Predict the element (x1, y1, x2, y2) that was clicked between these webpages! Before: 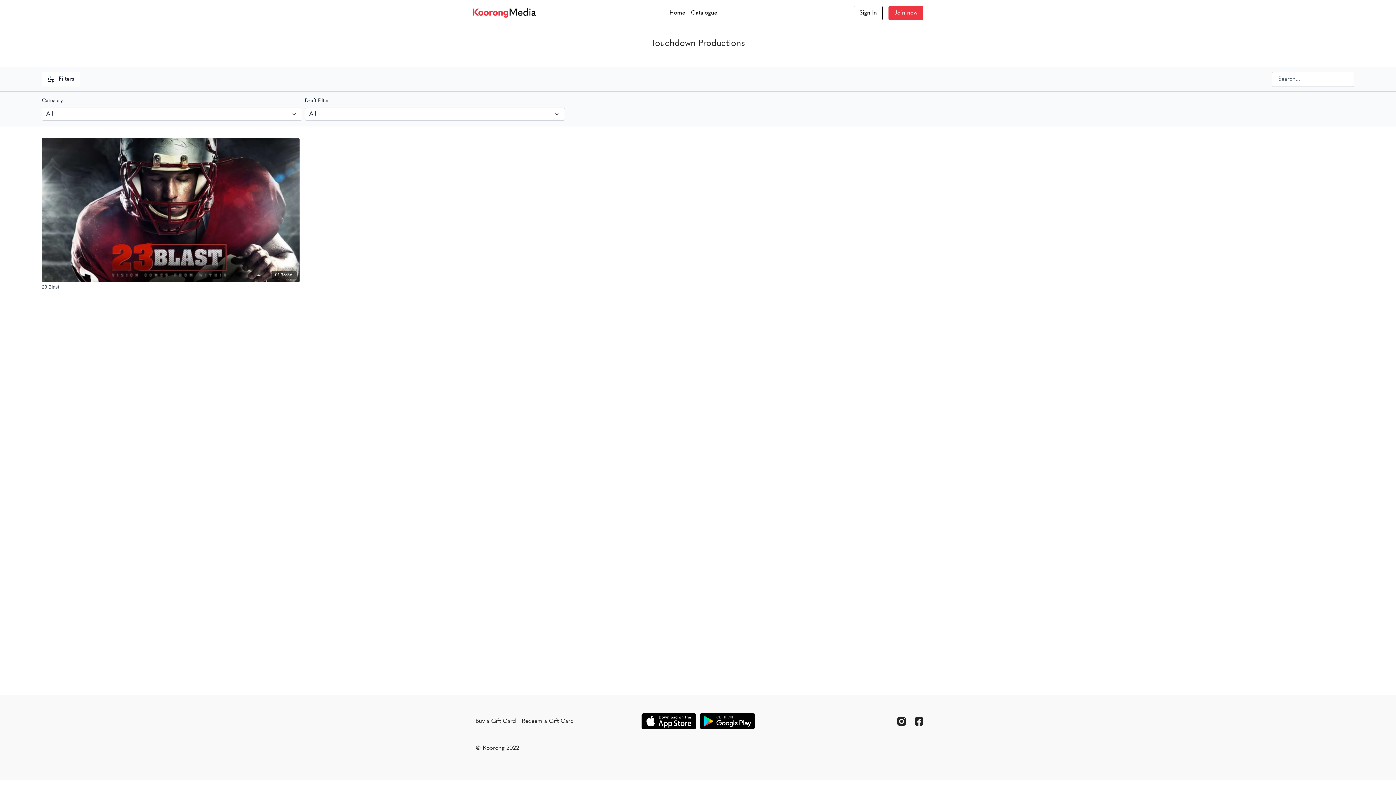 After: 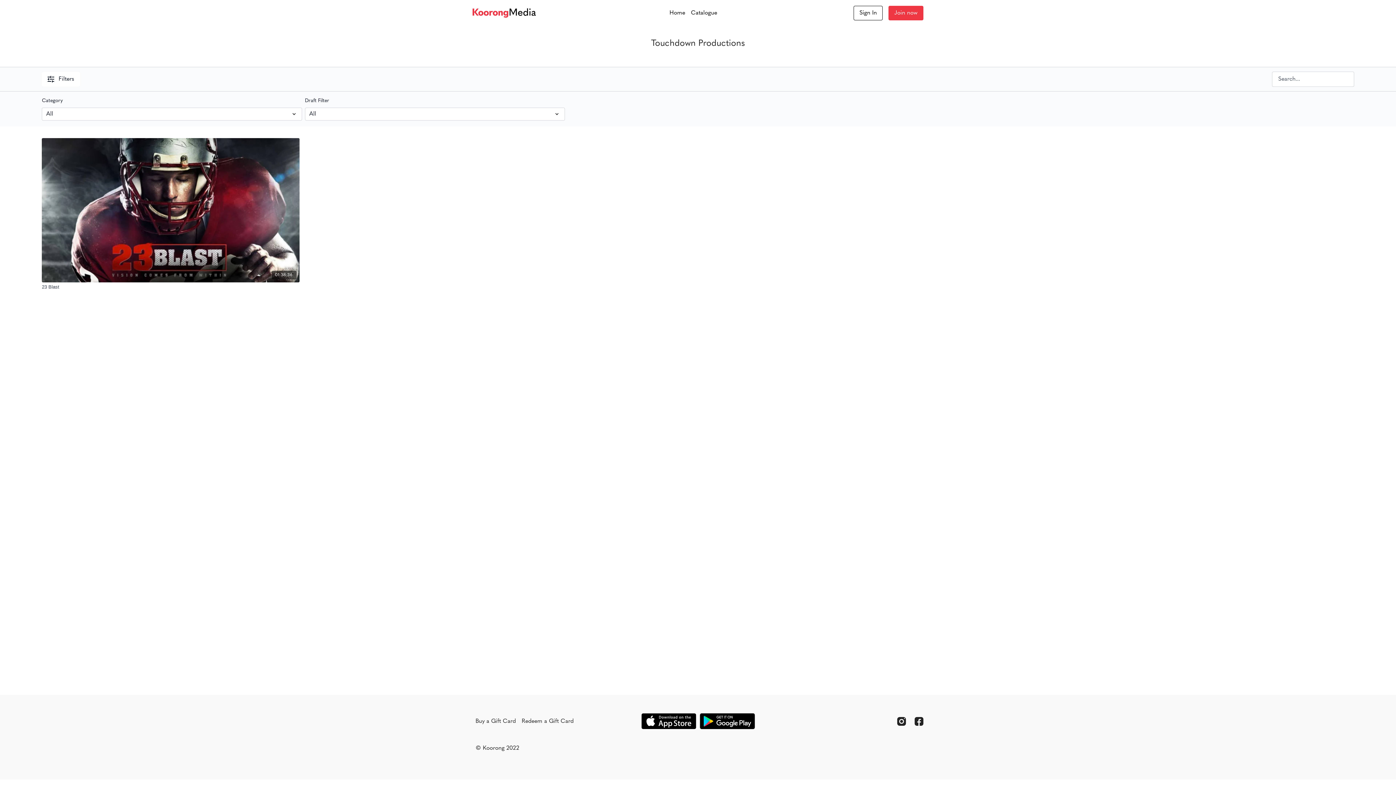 Action: label: Google Play bbox: (699, 713, 755, 729)